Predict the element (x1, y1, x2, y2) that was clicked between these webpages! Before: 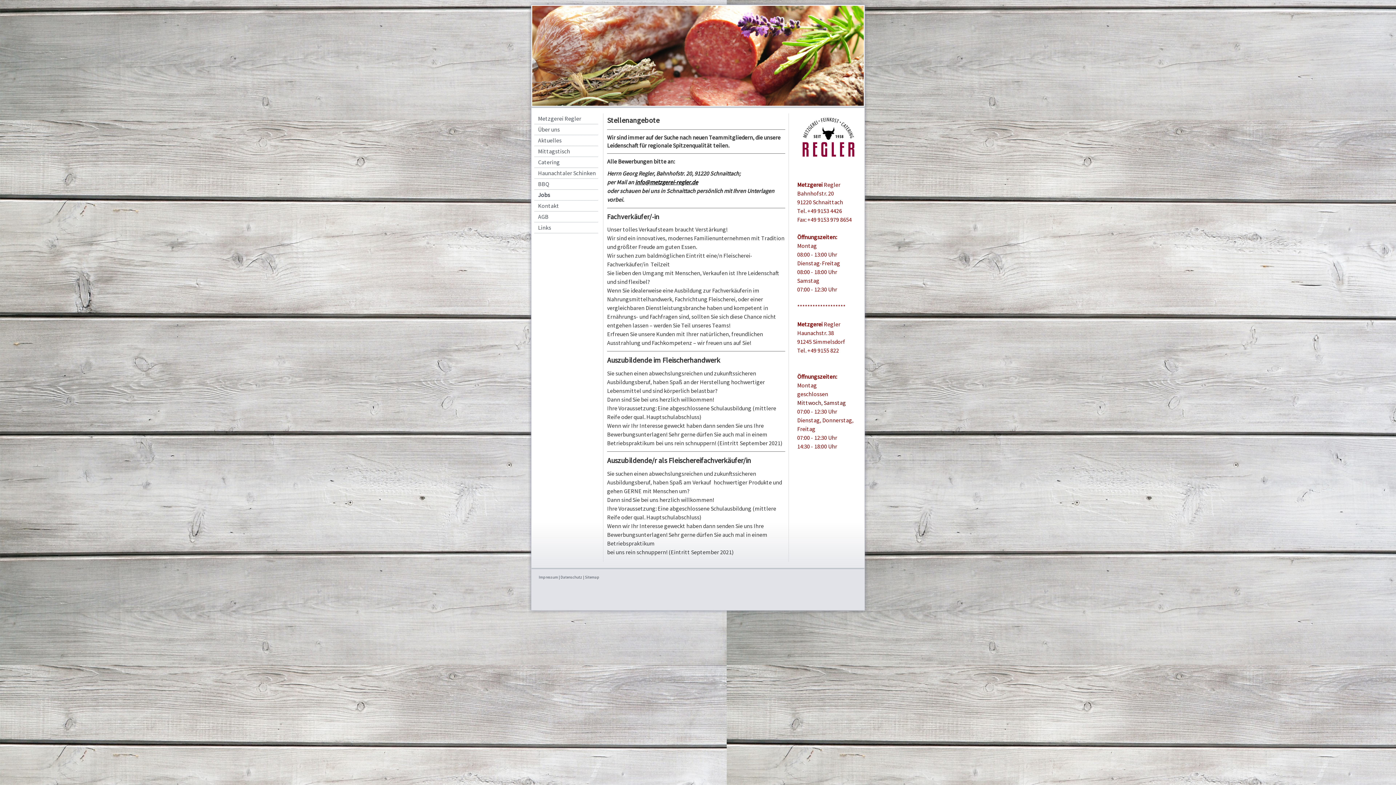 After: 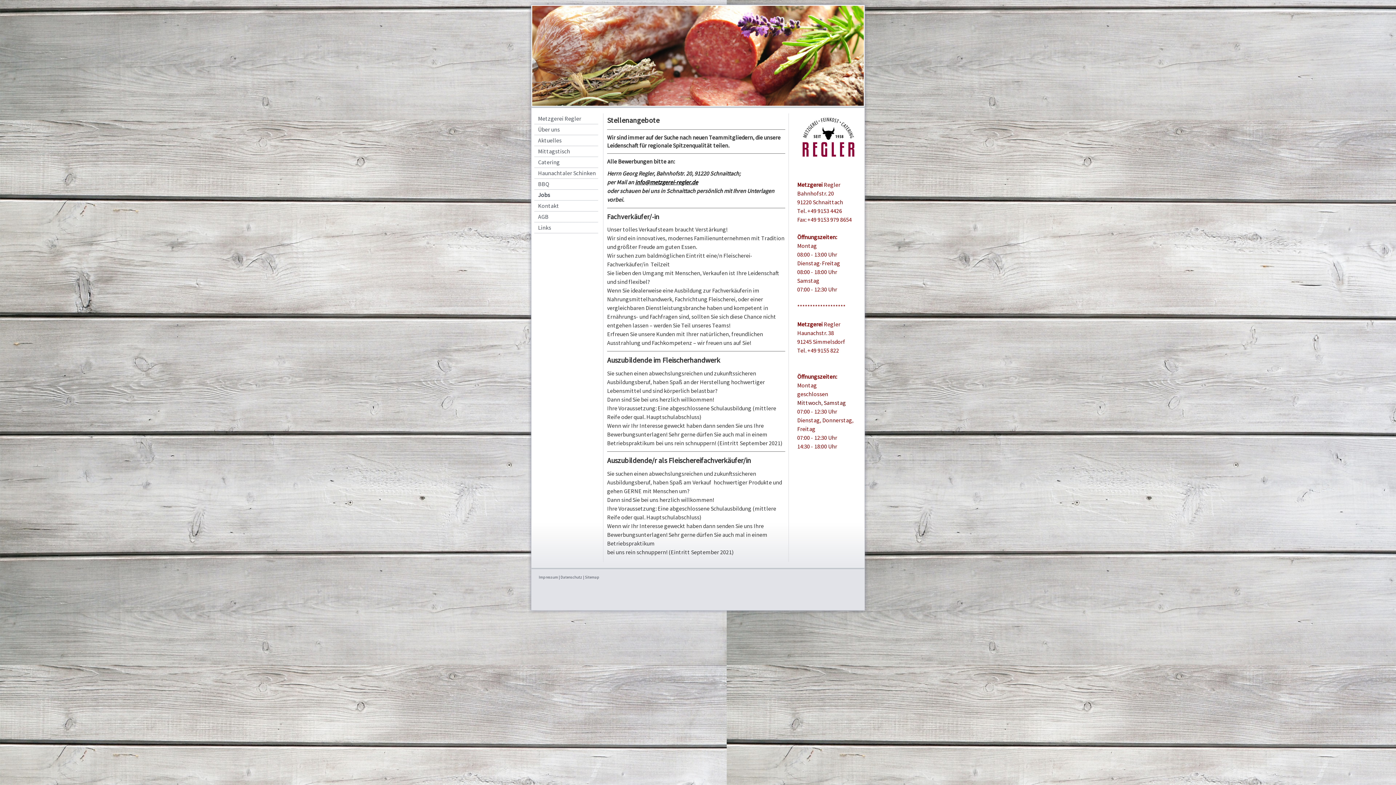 Action: bbox: (534, 189, 598, 200) label: Jobs